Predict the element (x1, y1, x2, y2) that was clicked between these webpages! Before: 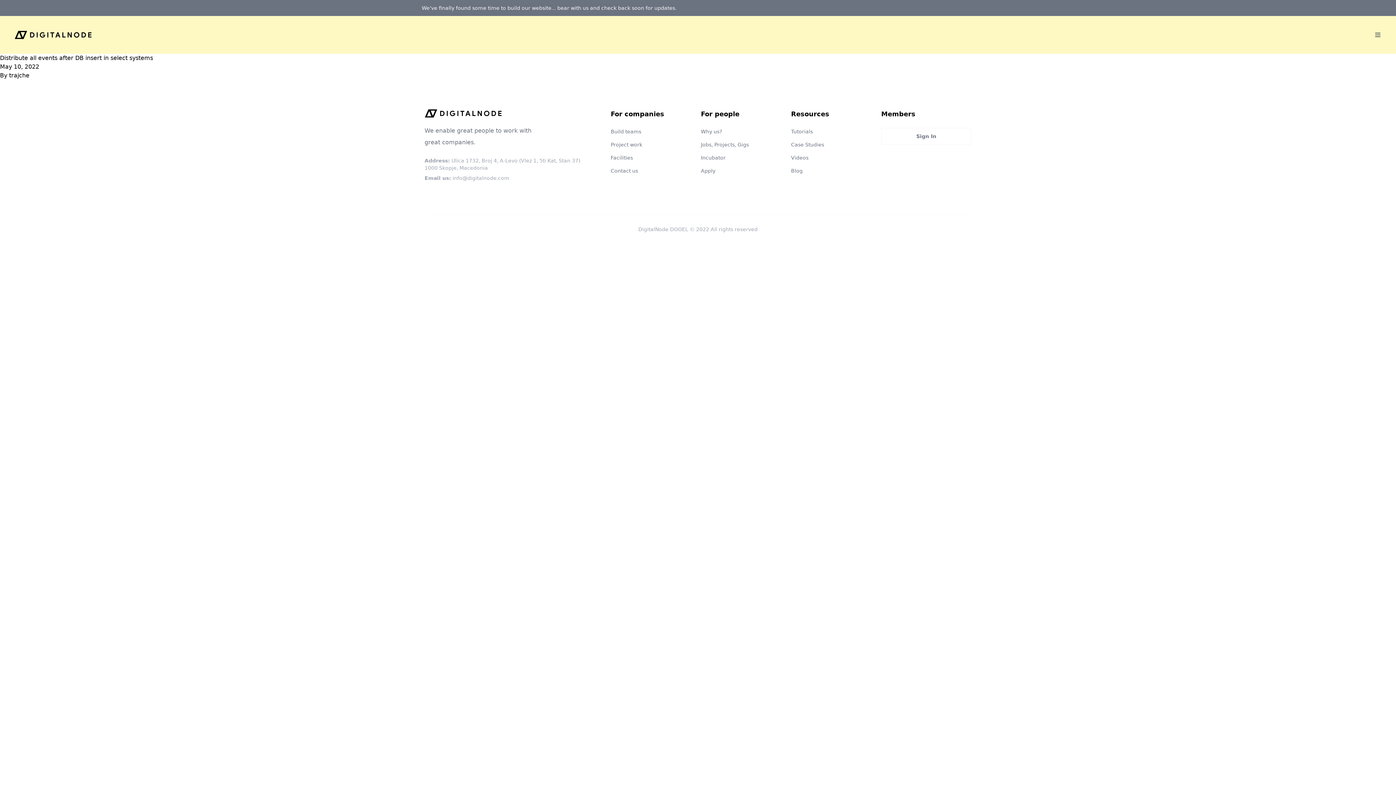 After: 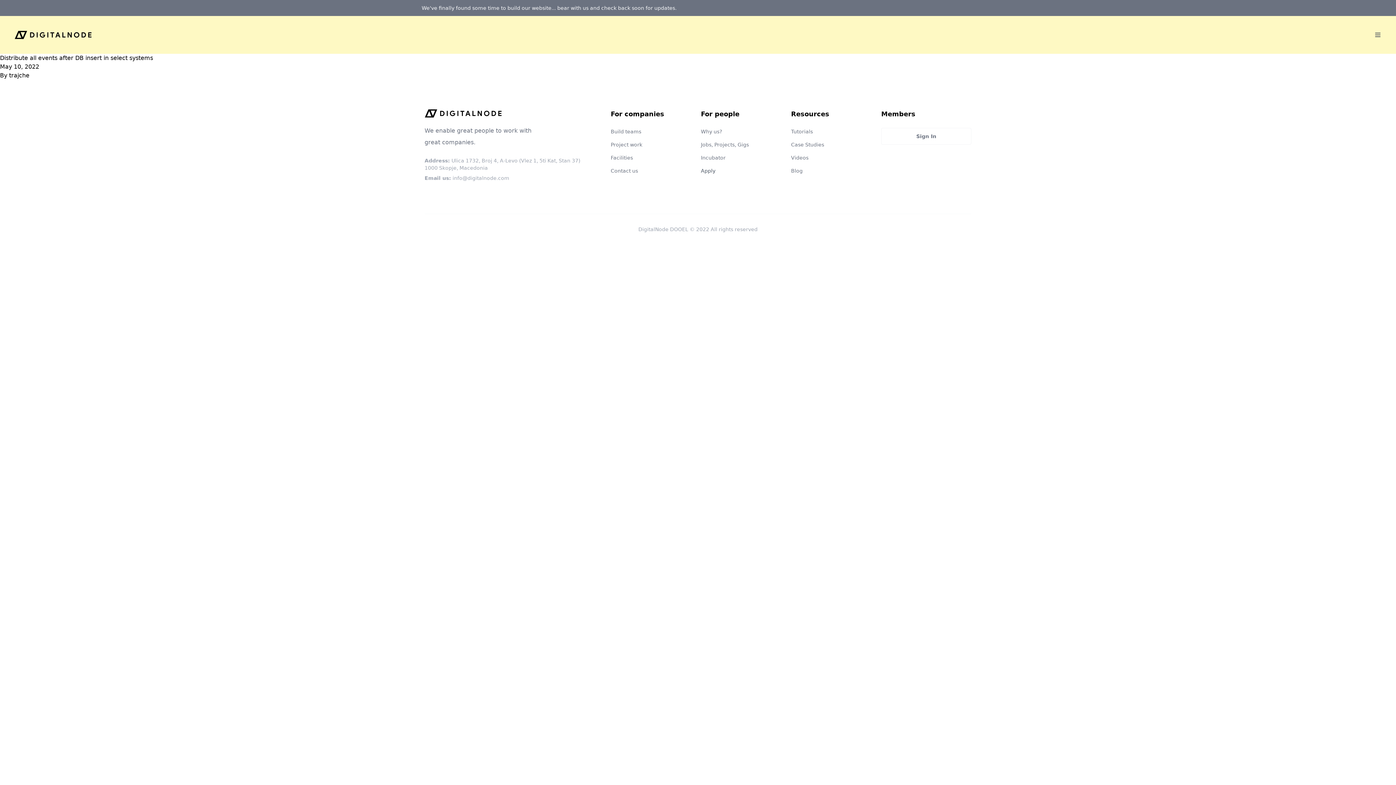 Action: bbox: (701, 168, 715, 173) label: Apply